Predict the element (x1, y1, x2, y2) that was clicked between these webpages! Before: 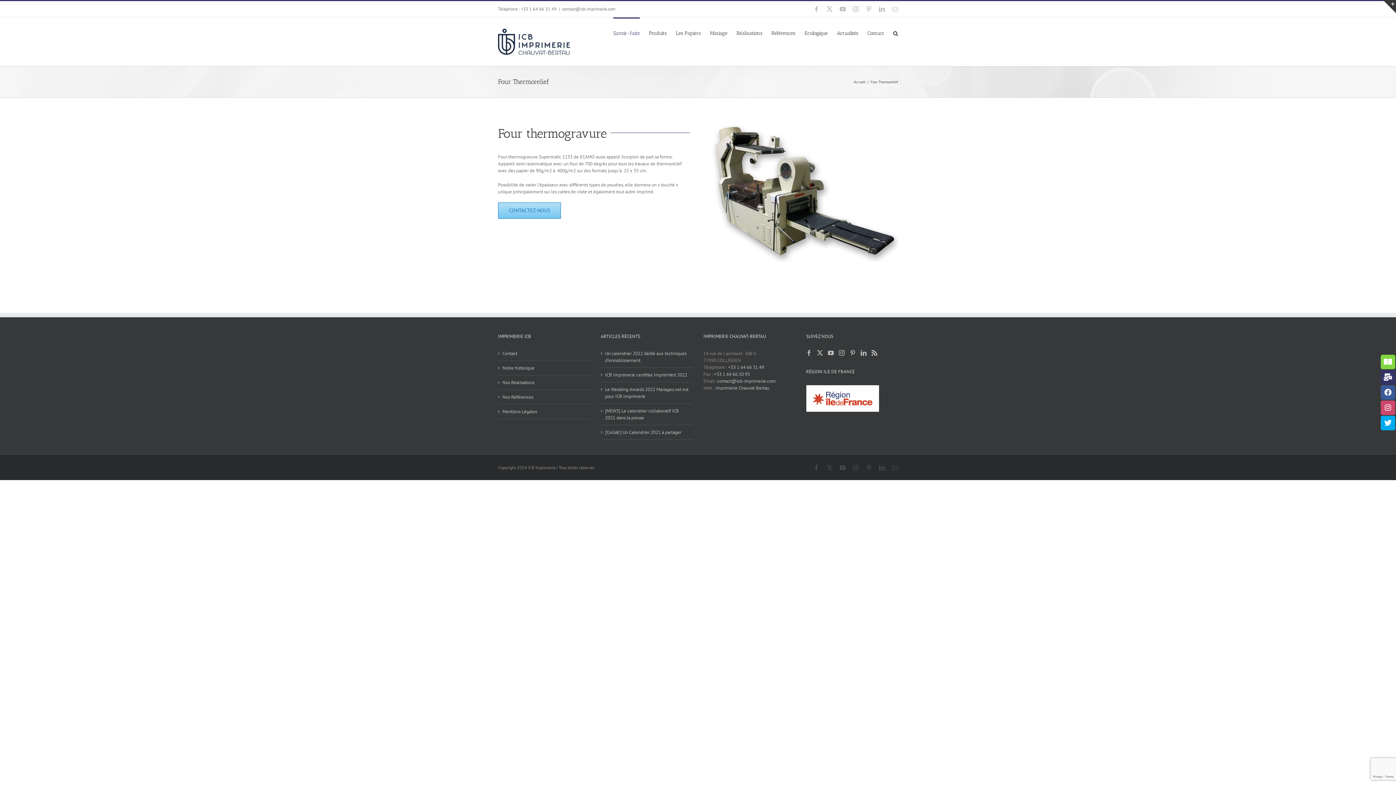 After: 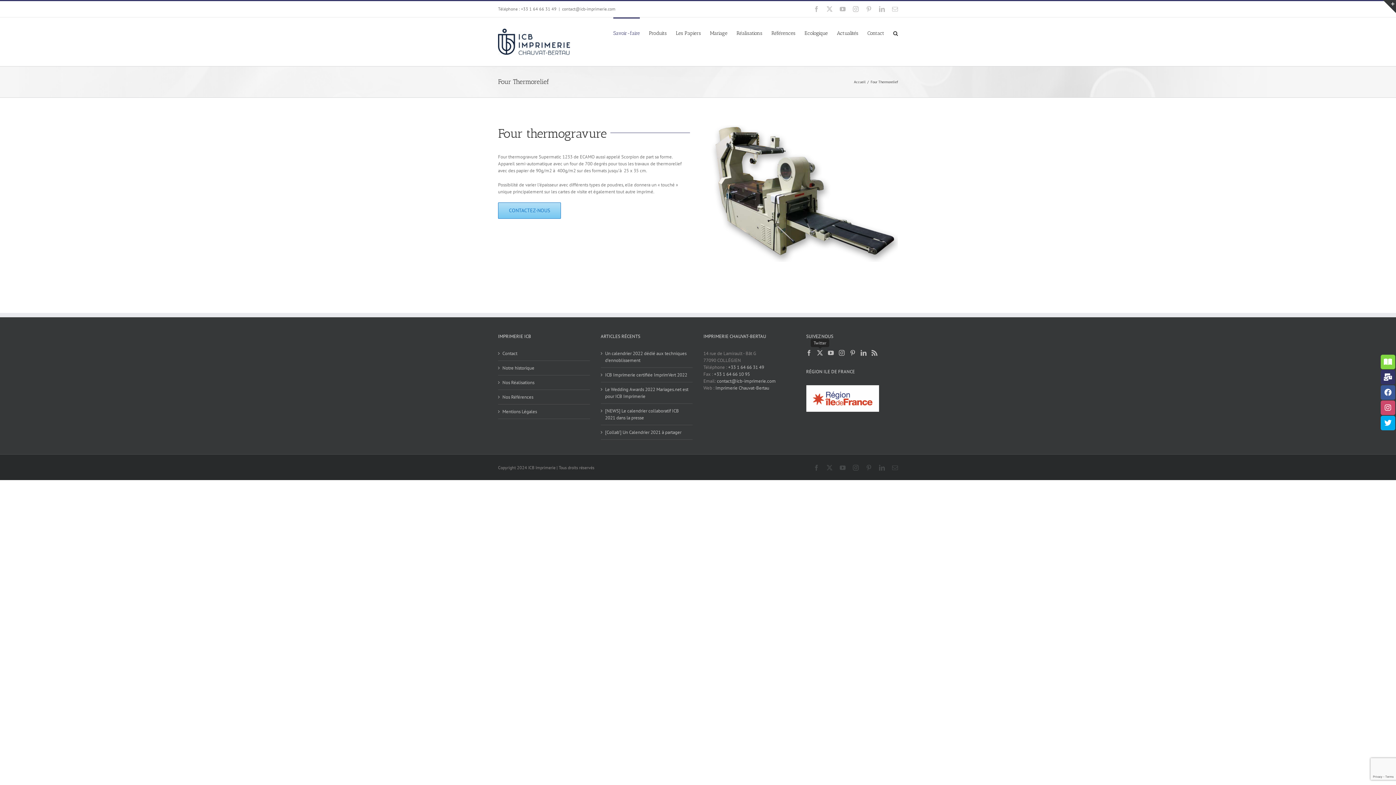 Action: label: Twitter bbox: (817, 350, 823, 355)